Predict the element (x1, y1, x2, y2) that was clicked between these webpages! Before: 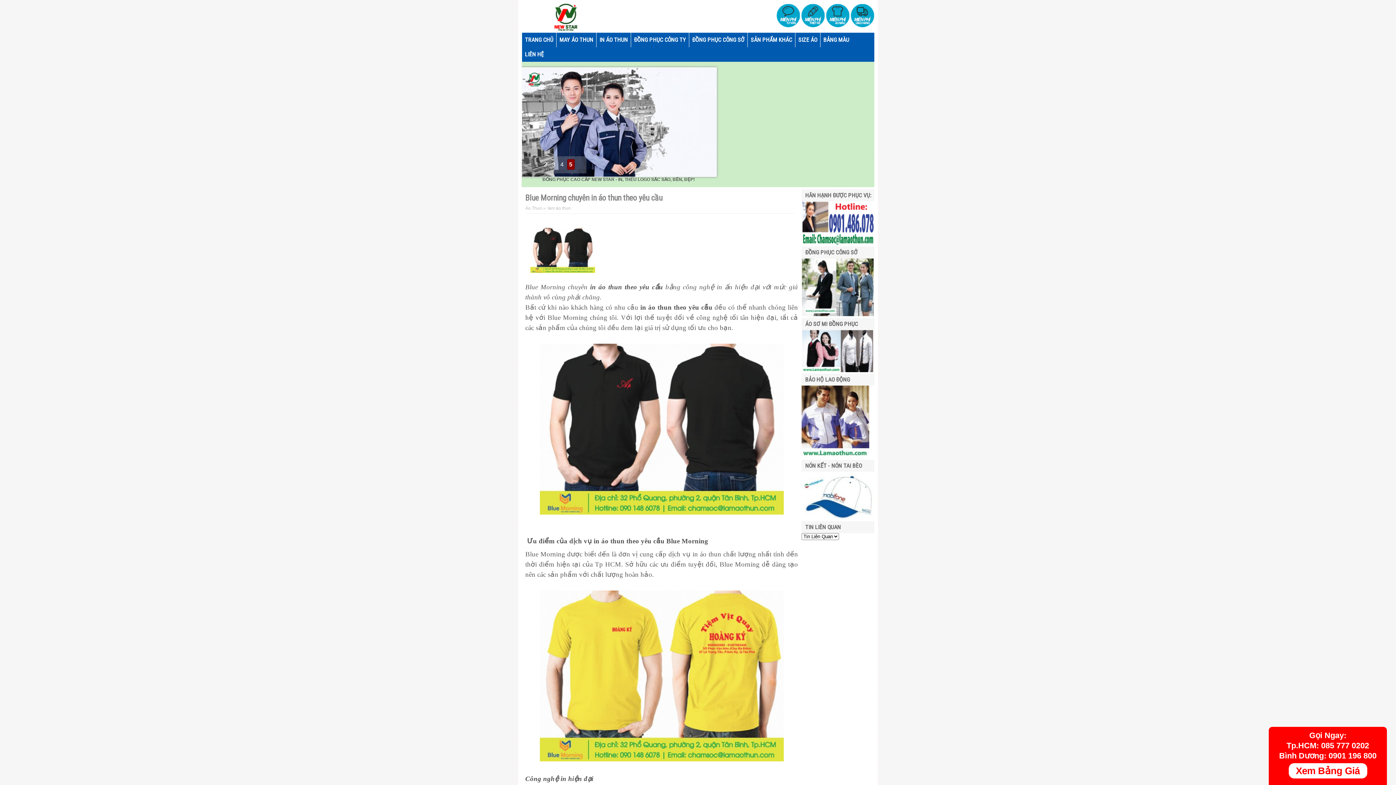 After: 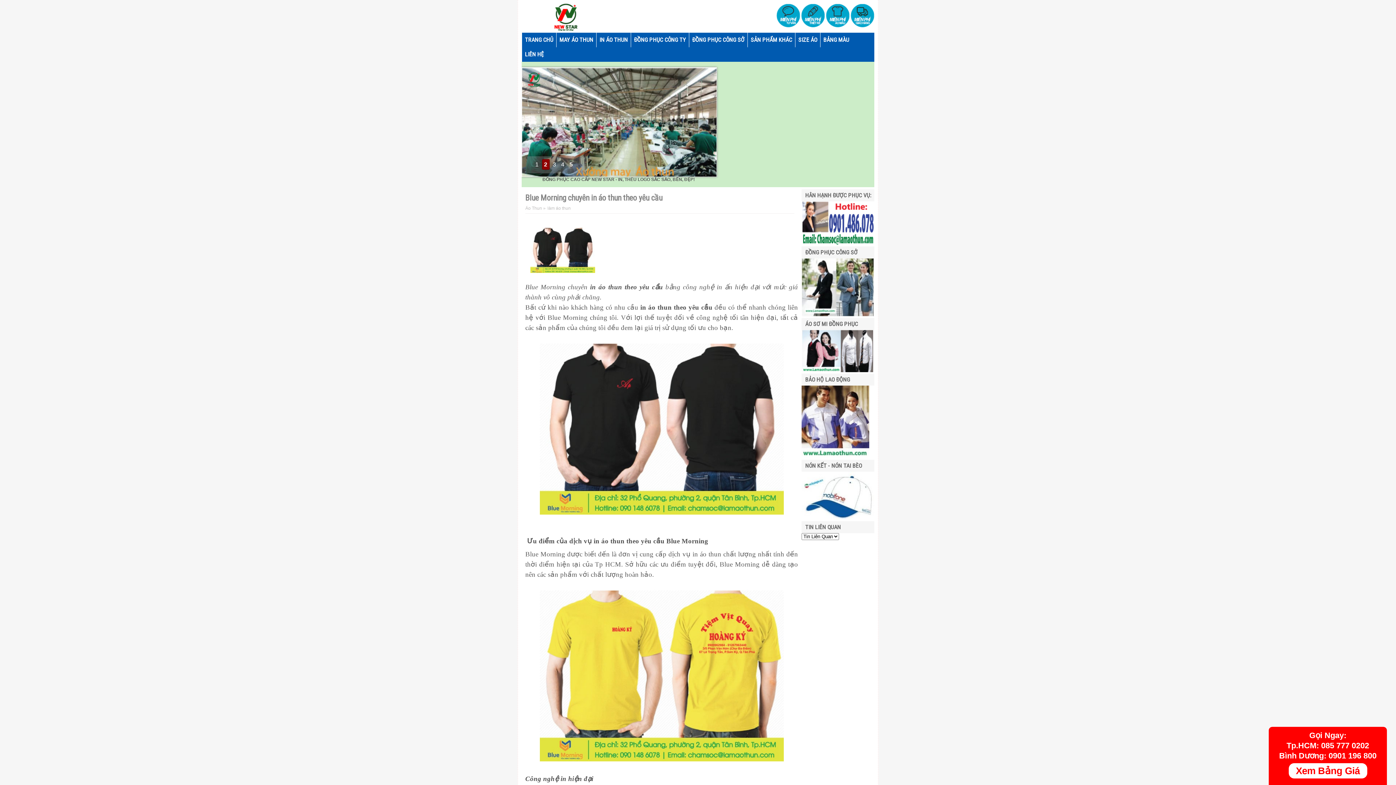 Action: label: 5 bbox: (567, 159, 574, 169)